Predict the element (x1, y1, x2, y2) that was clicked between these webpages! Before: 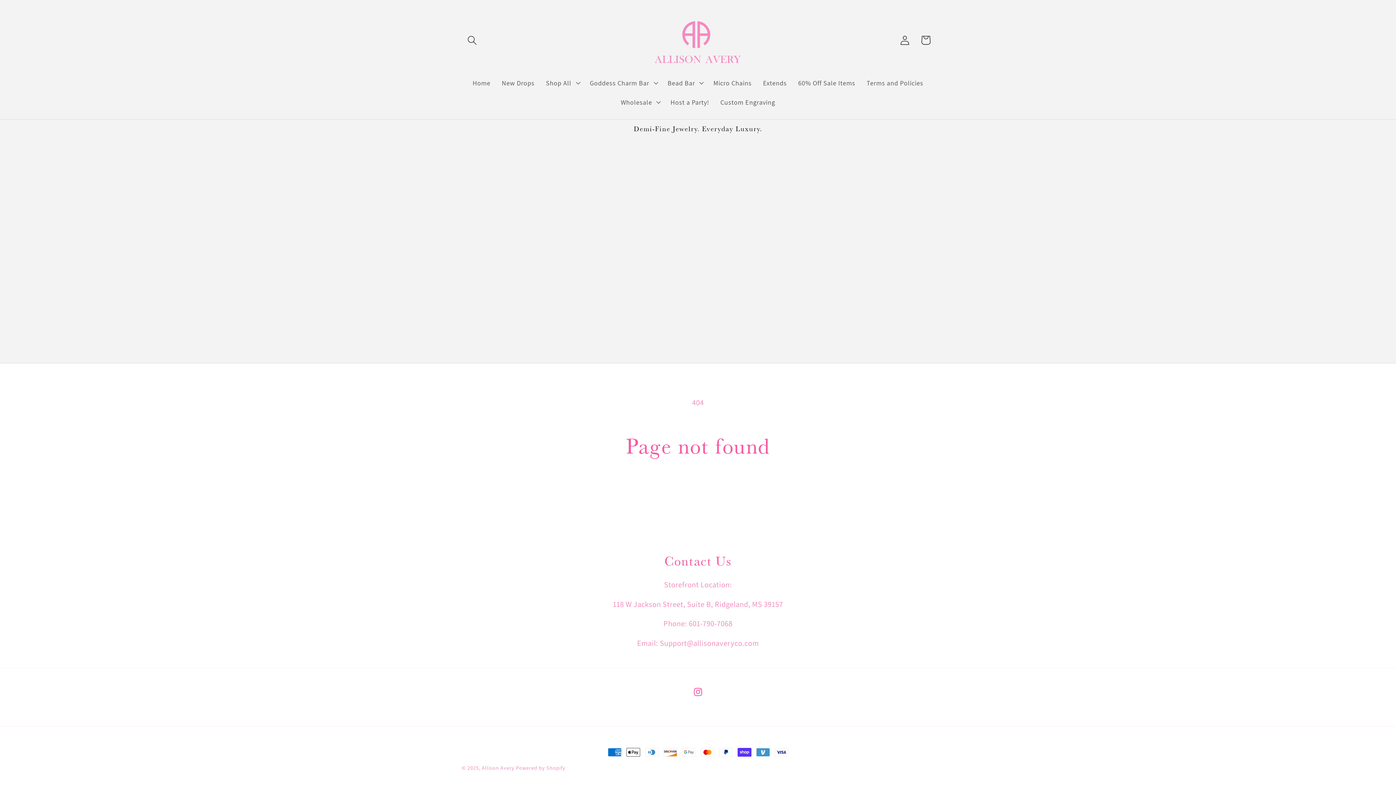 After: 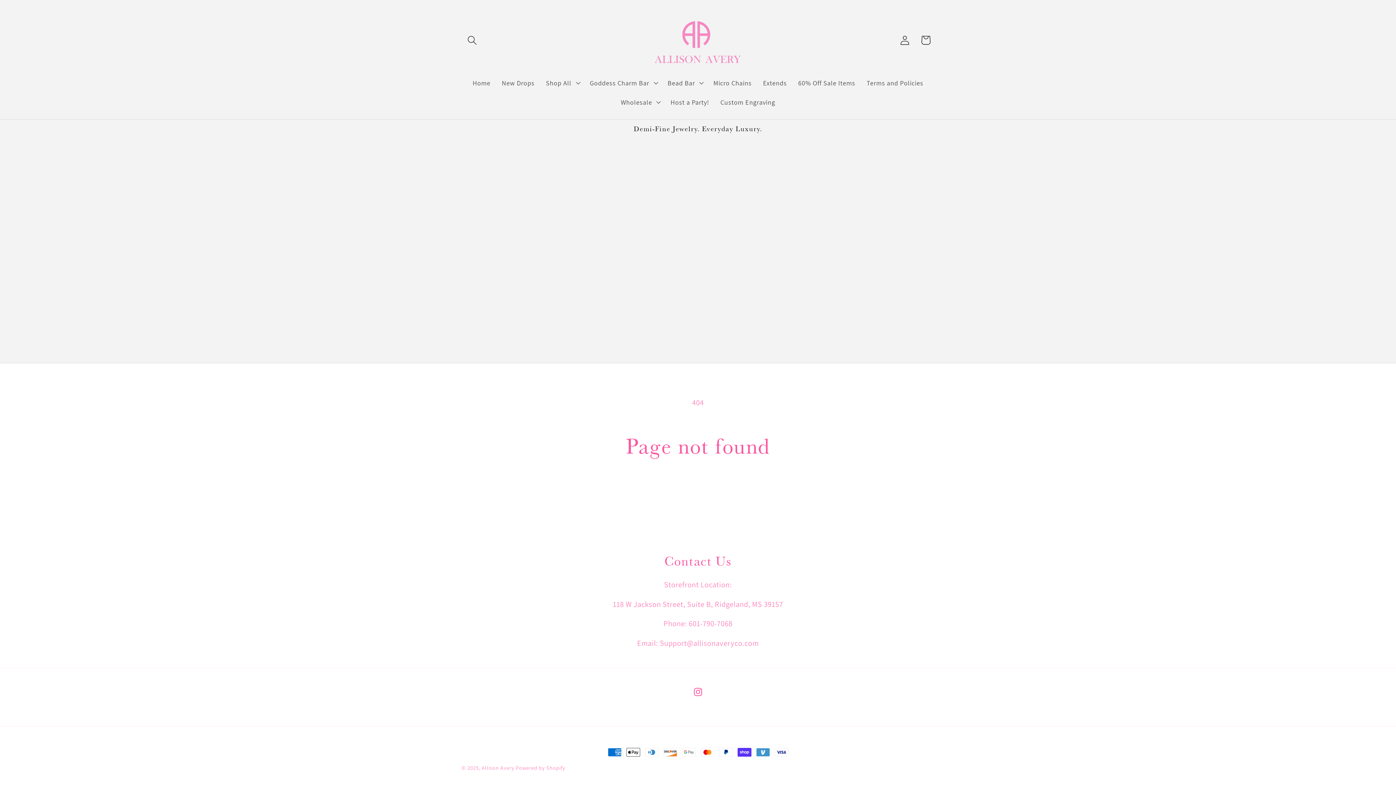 Action: label: Instagram bbox: (687, 682, 708, 702)